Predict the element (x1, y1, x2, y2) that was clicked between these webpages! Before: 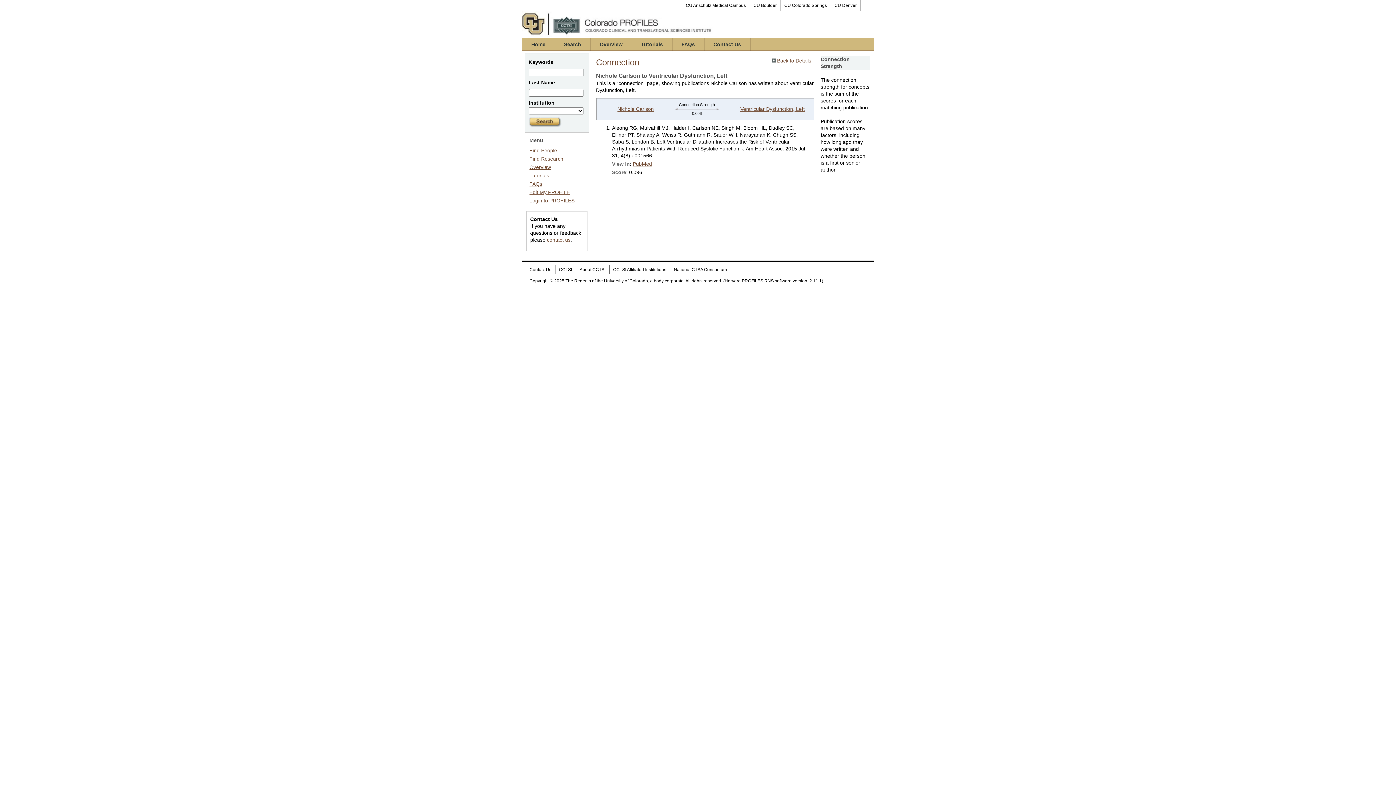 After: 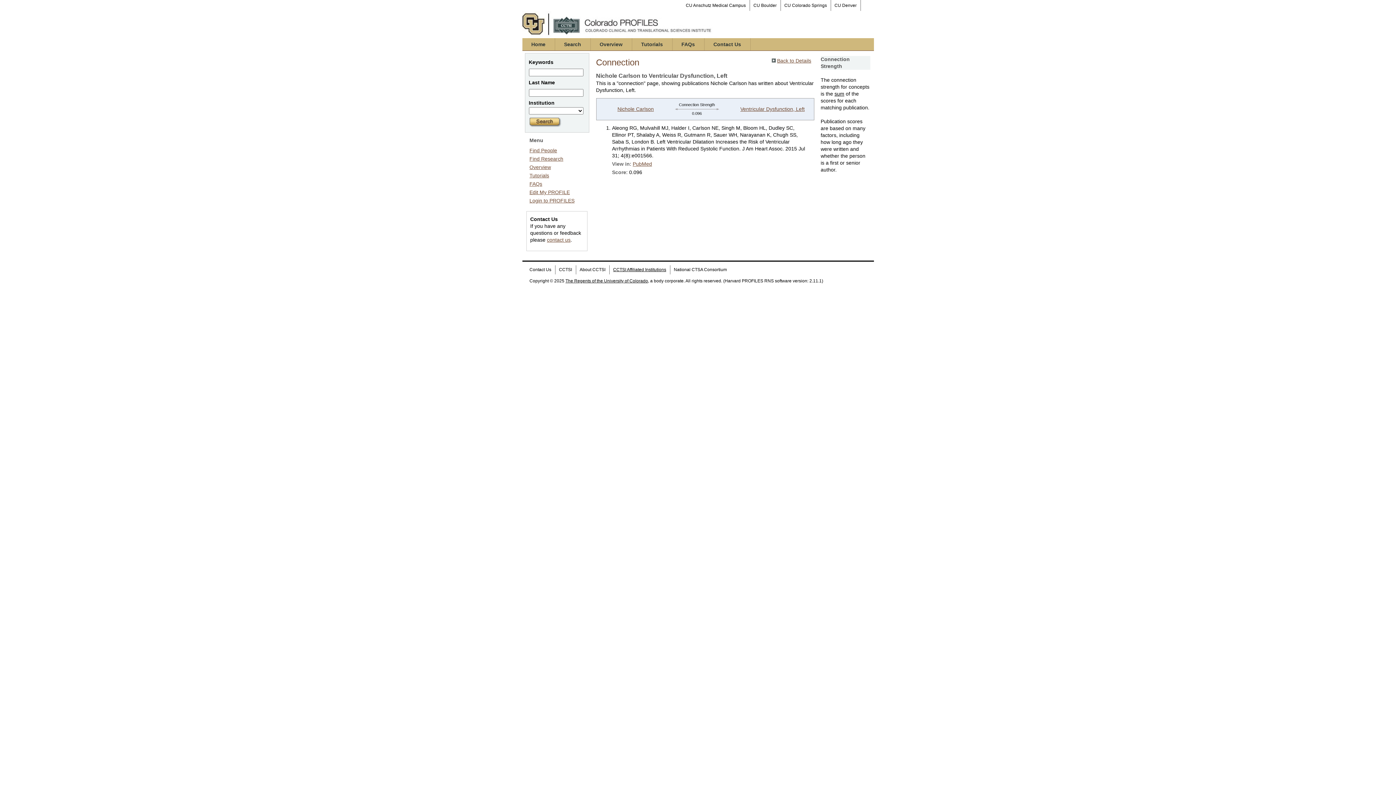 Action: label: CCTSI Affiliated Institutions bbox: (609, 265, 670, 274)